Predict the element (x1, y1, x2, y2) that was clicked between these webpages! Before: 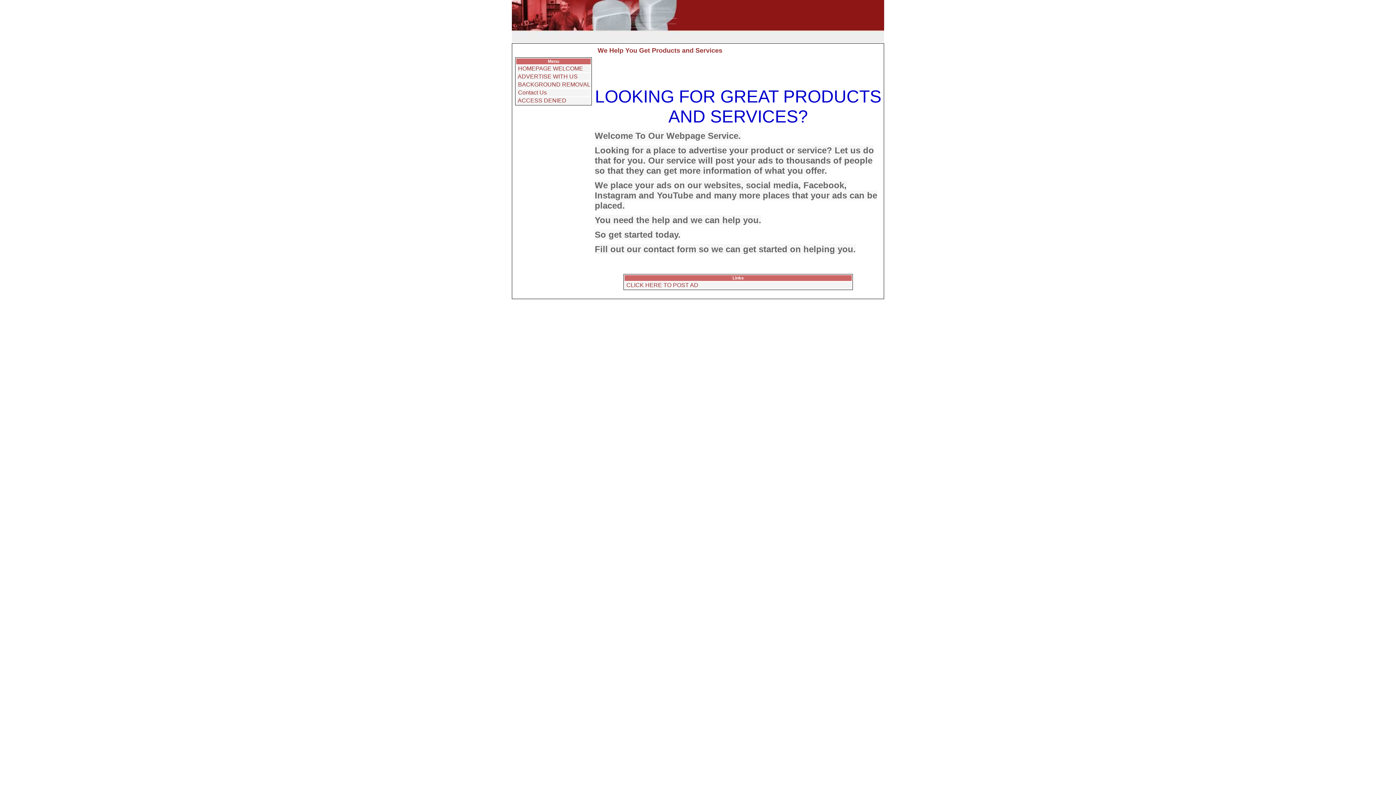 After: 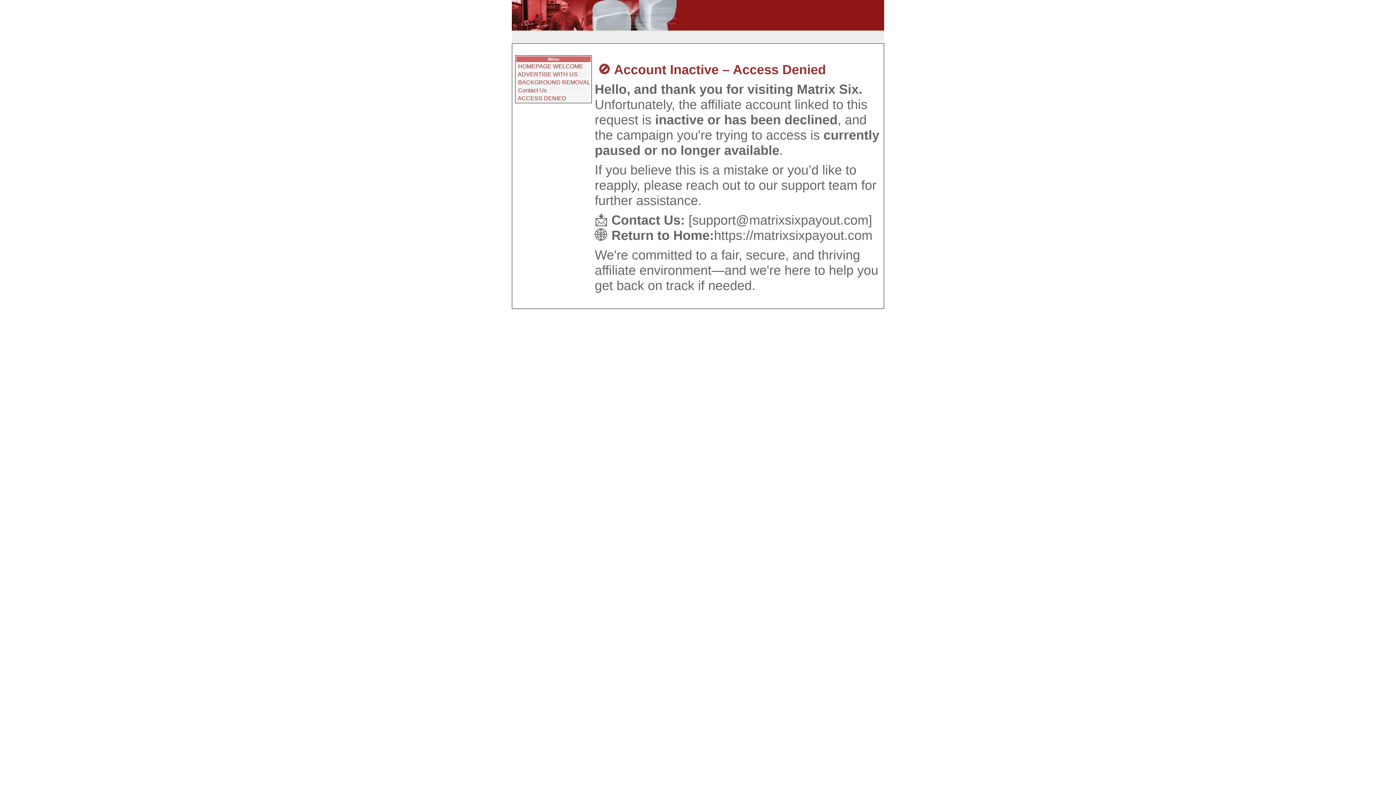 Action: bbox: (517, 97, 566, 103) label: ACCESS DENIED